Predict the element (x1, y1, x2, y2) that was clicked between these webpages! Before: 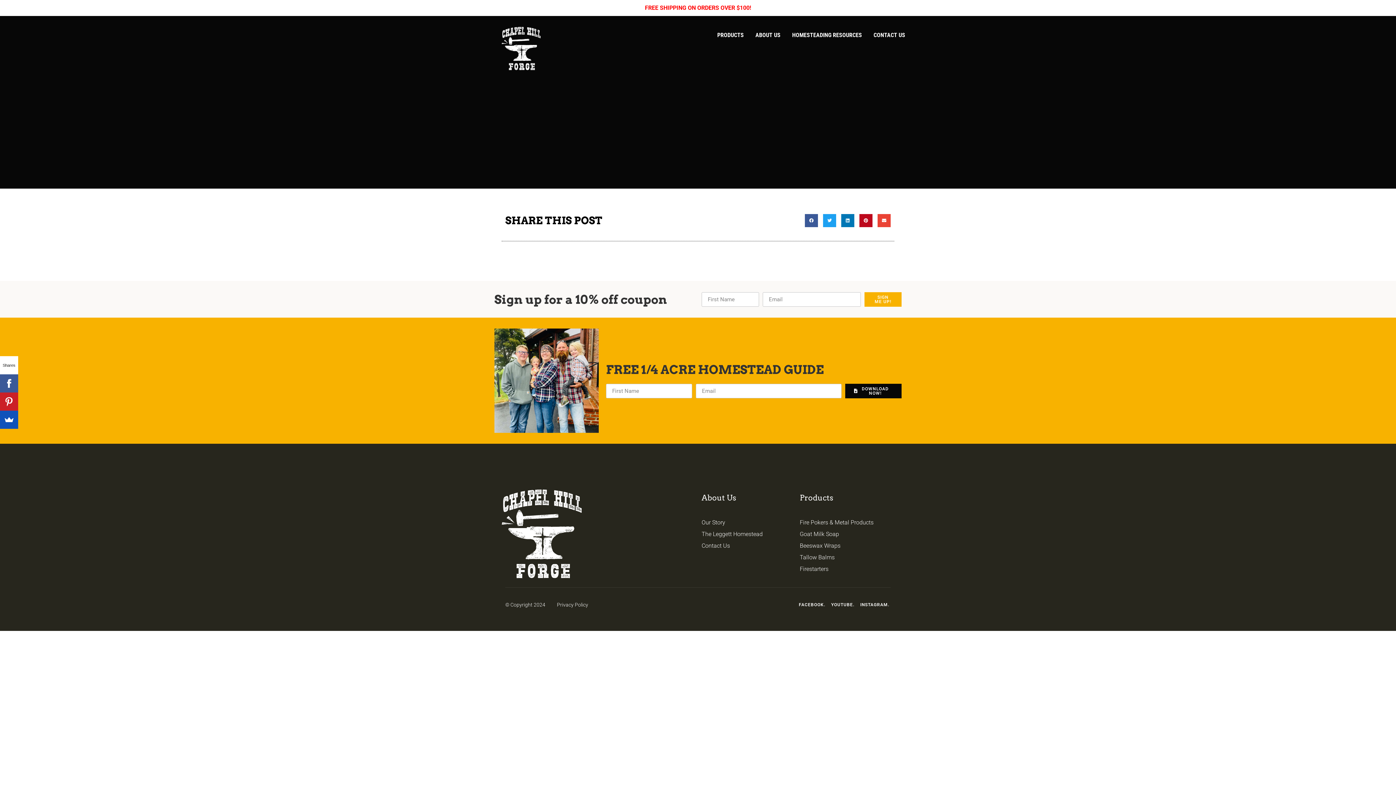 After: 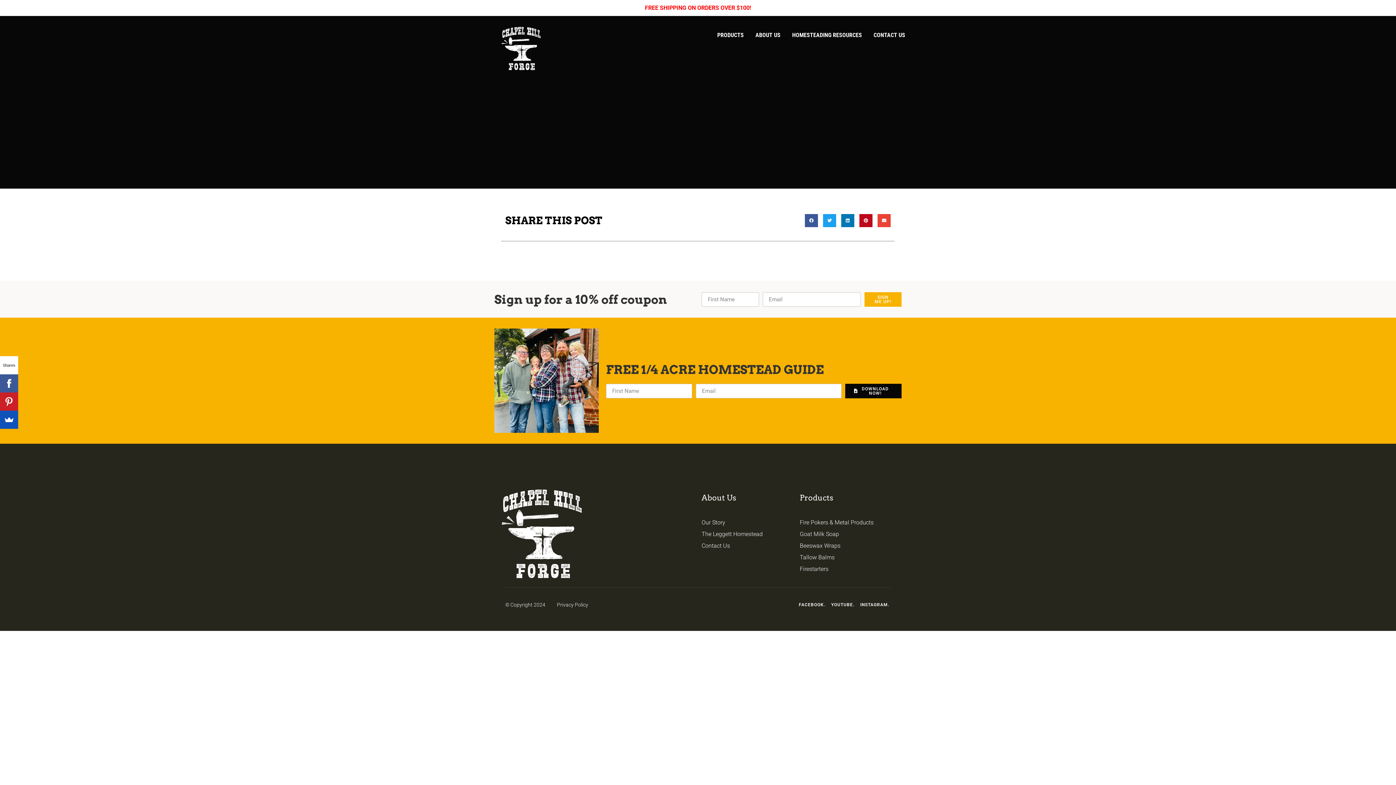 Action: label: Tallow Balms bbox: (800, 553, 890, 562)